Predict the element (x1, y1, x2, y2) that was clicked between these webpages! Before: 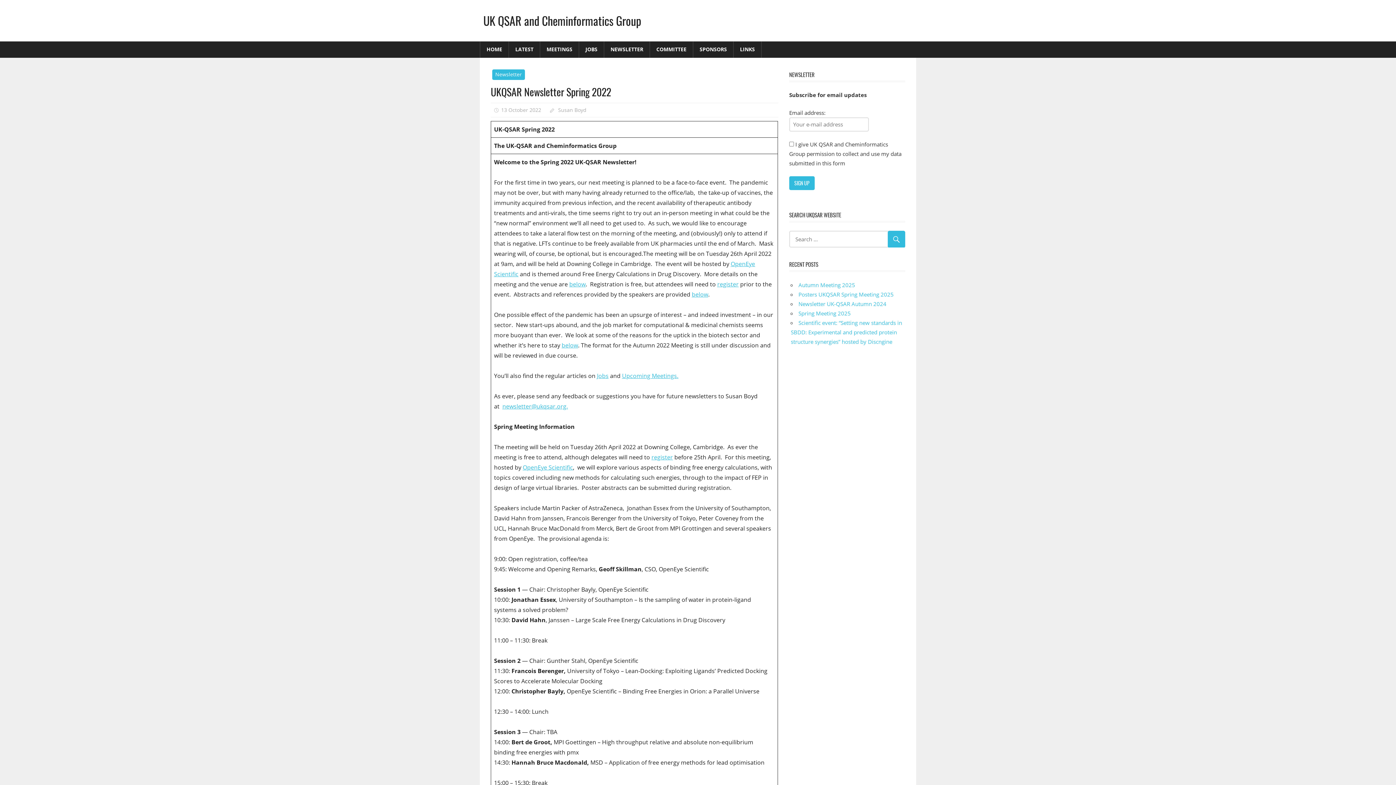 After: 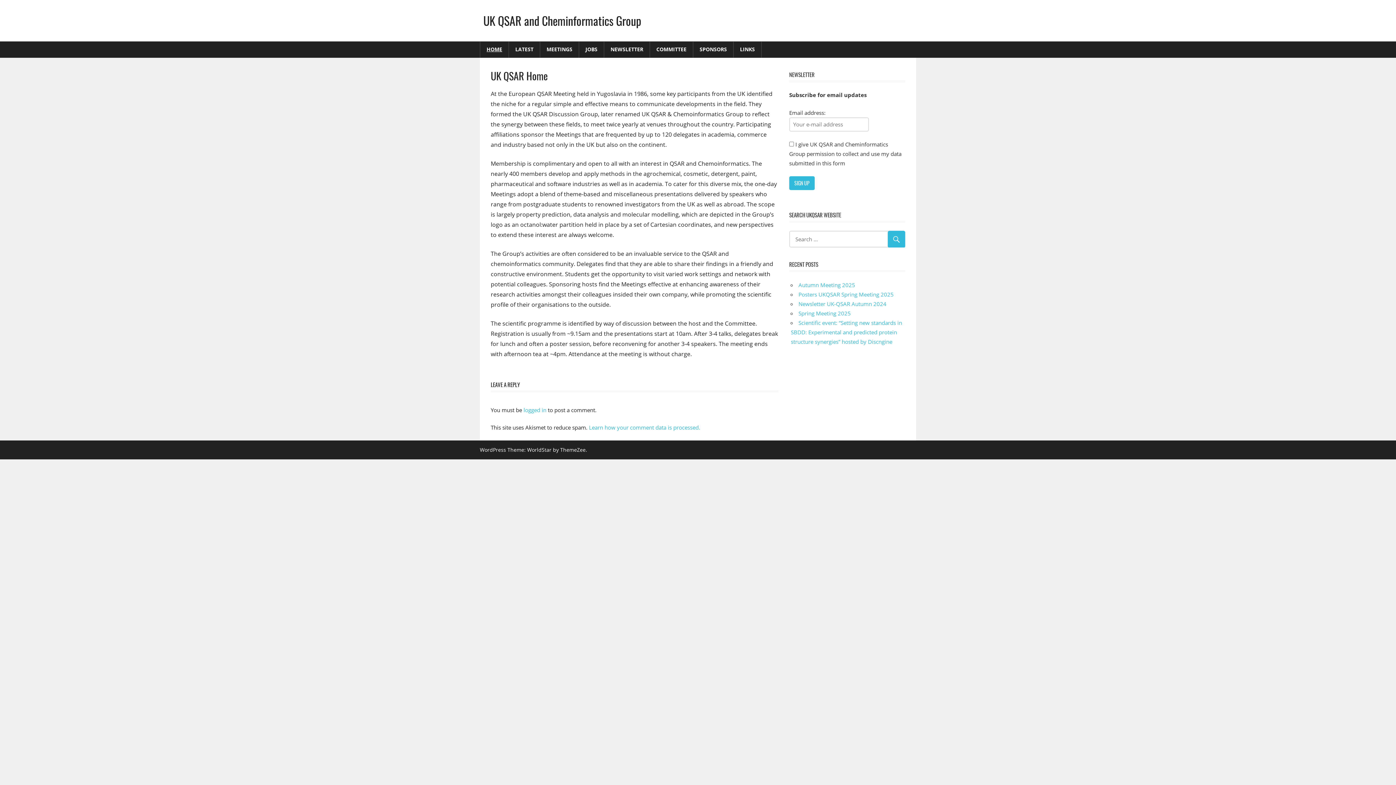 Action: label: HOME bbox: (480, 41, 509, 57)